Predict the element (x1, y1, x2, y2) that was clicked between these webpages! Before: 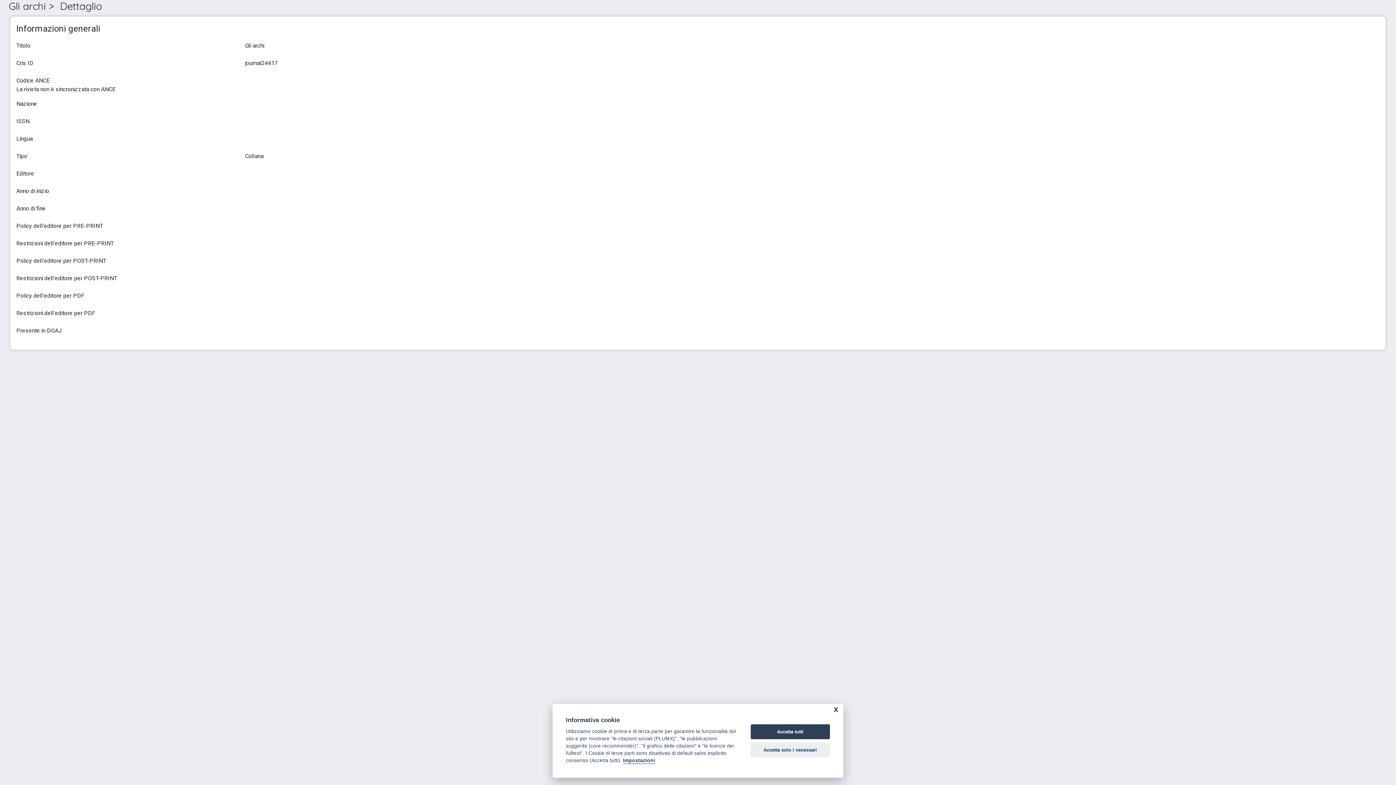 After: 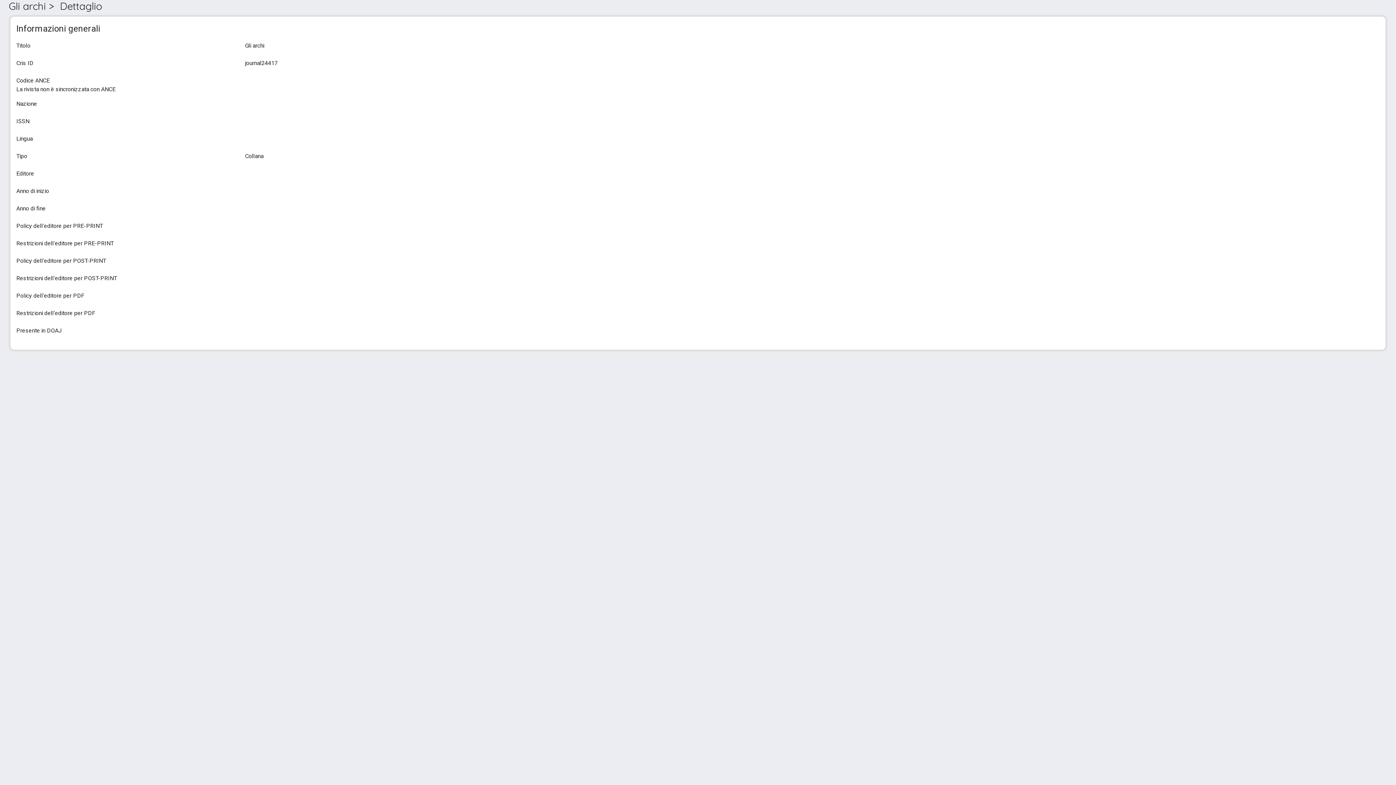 Action: bbox: (750, 724, 830, 739) label: Accetta tutti